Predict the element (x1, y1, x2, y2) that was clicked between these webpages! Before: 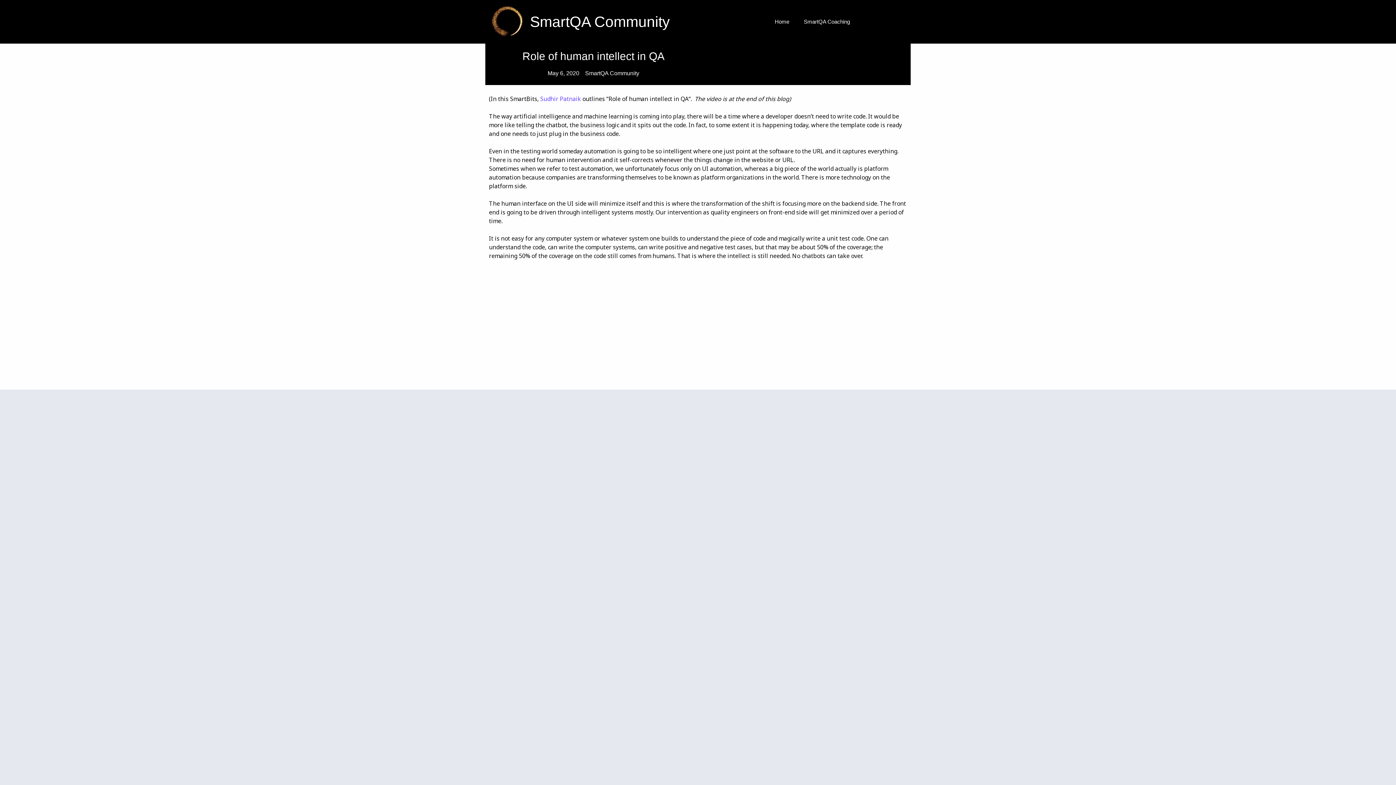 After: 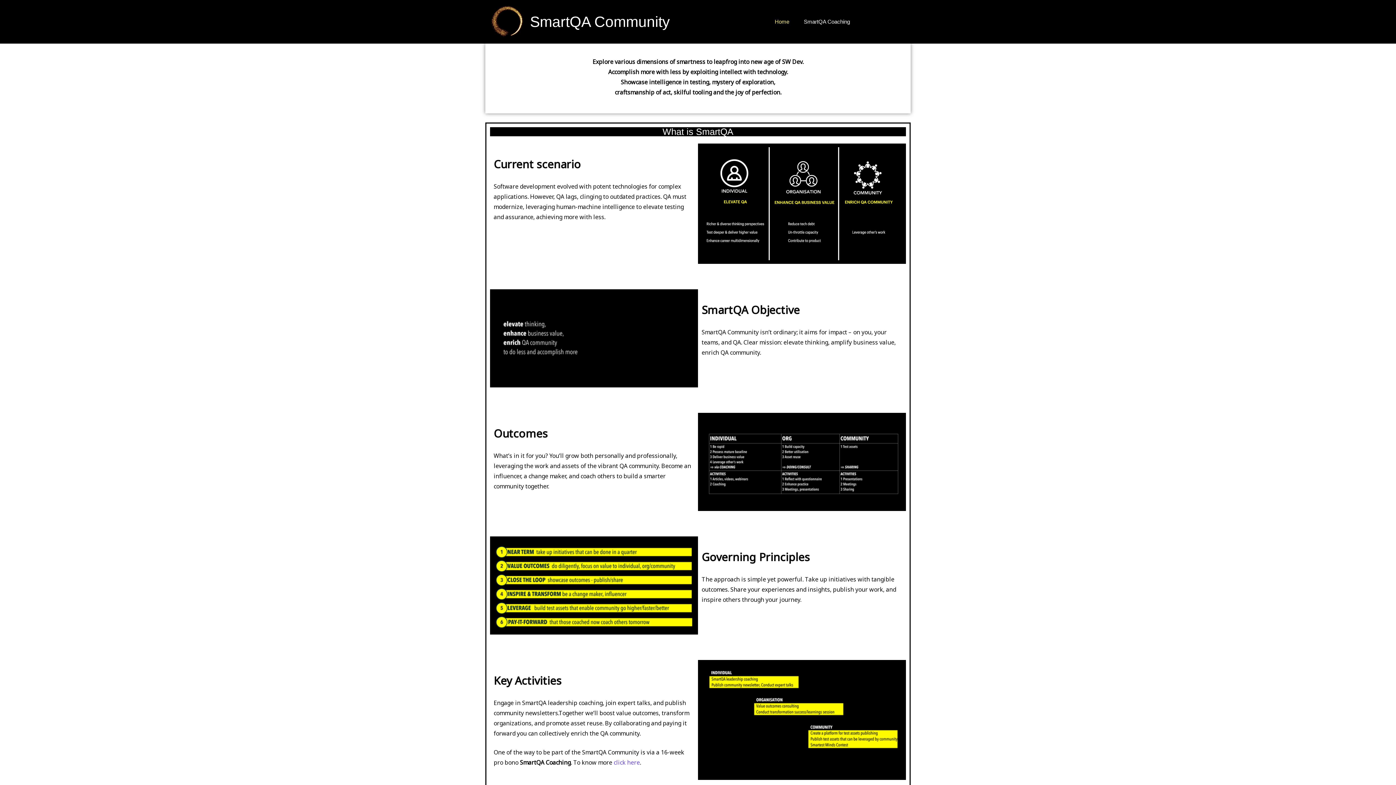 Action: bbox: (767, 3, 796, 40) label: Home